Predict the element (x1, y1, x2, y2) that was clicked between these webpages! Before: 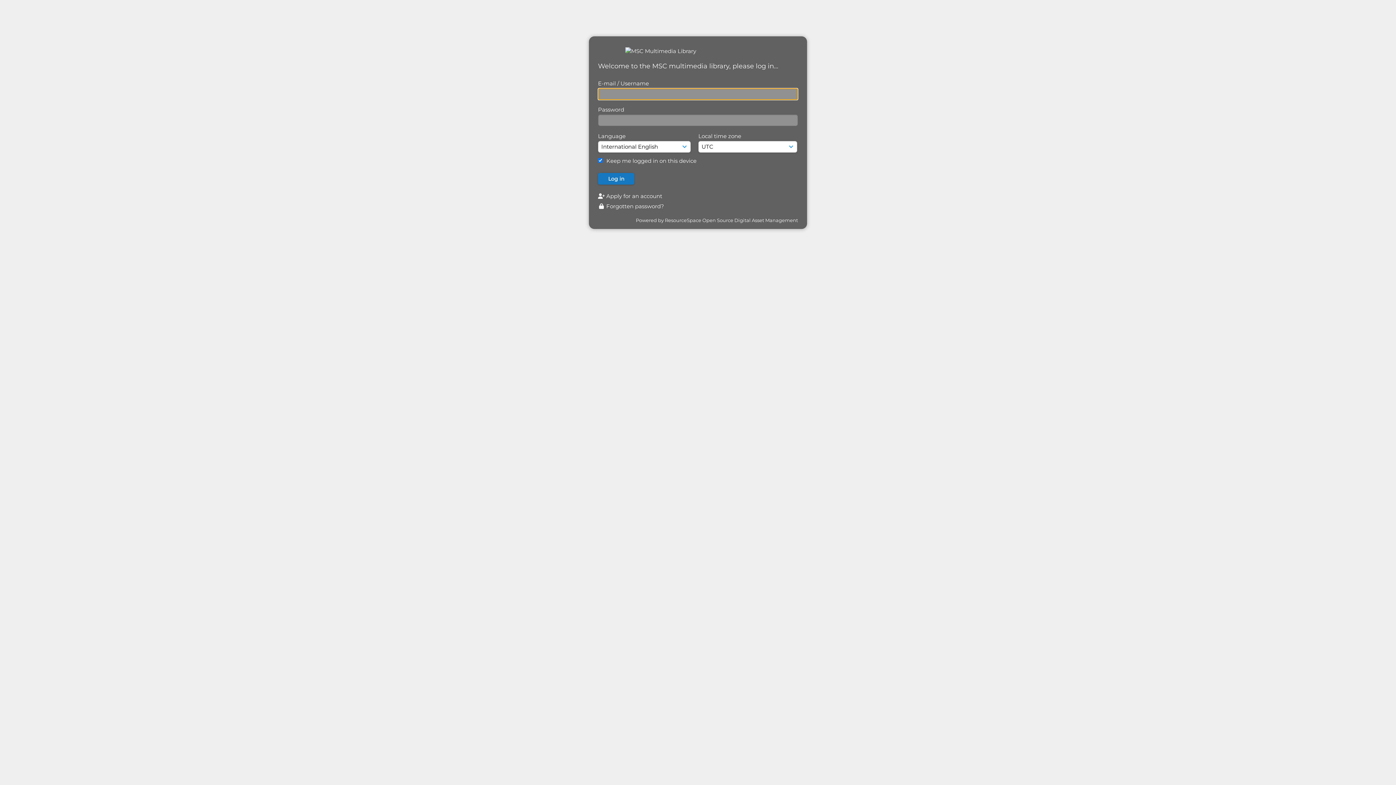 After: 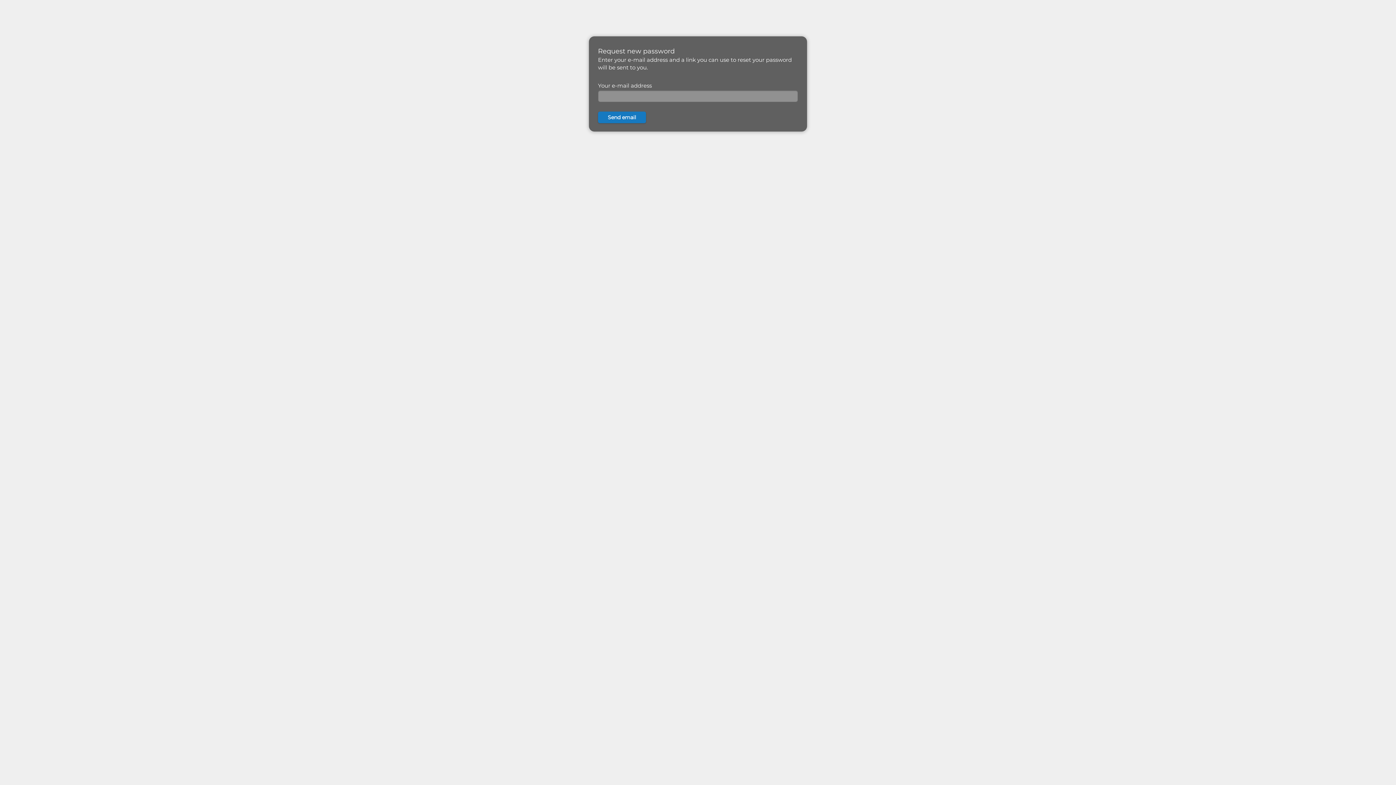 Action: label:  Forgotten password? bbox: (598, 202, 664, 209)